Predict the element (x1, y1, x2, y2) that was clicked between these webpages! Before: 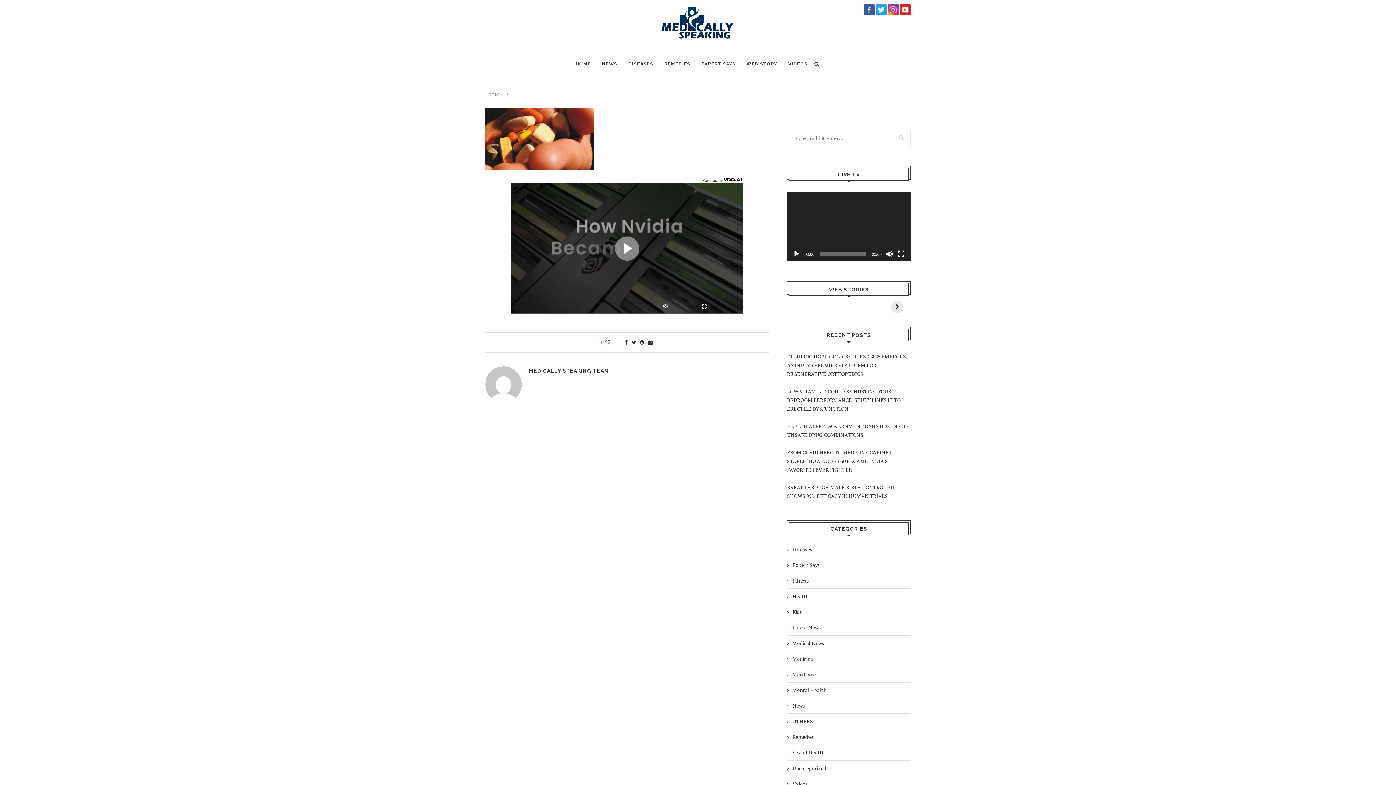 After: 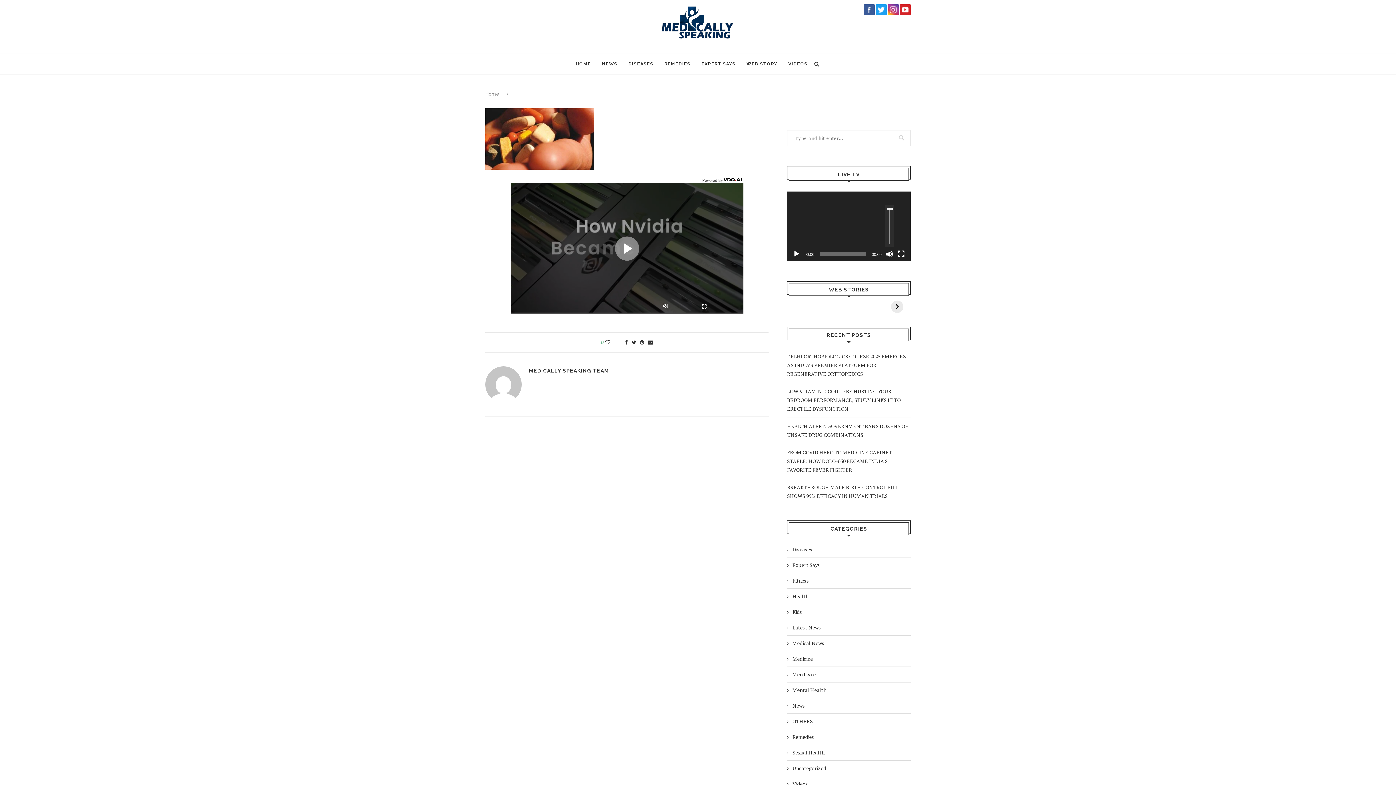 Action: label: Mute bbox: (886, 250, 893, 257)